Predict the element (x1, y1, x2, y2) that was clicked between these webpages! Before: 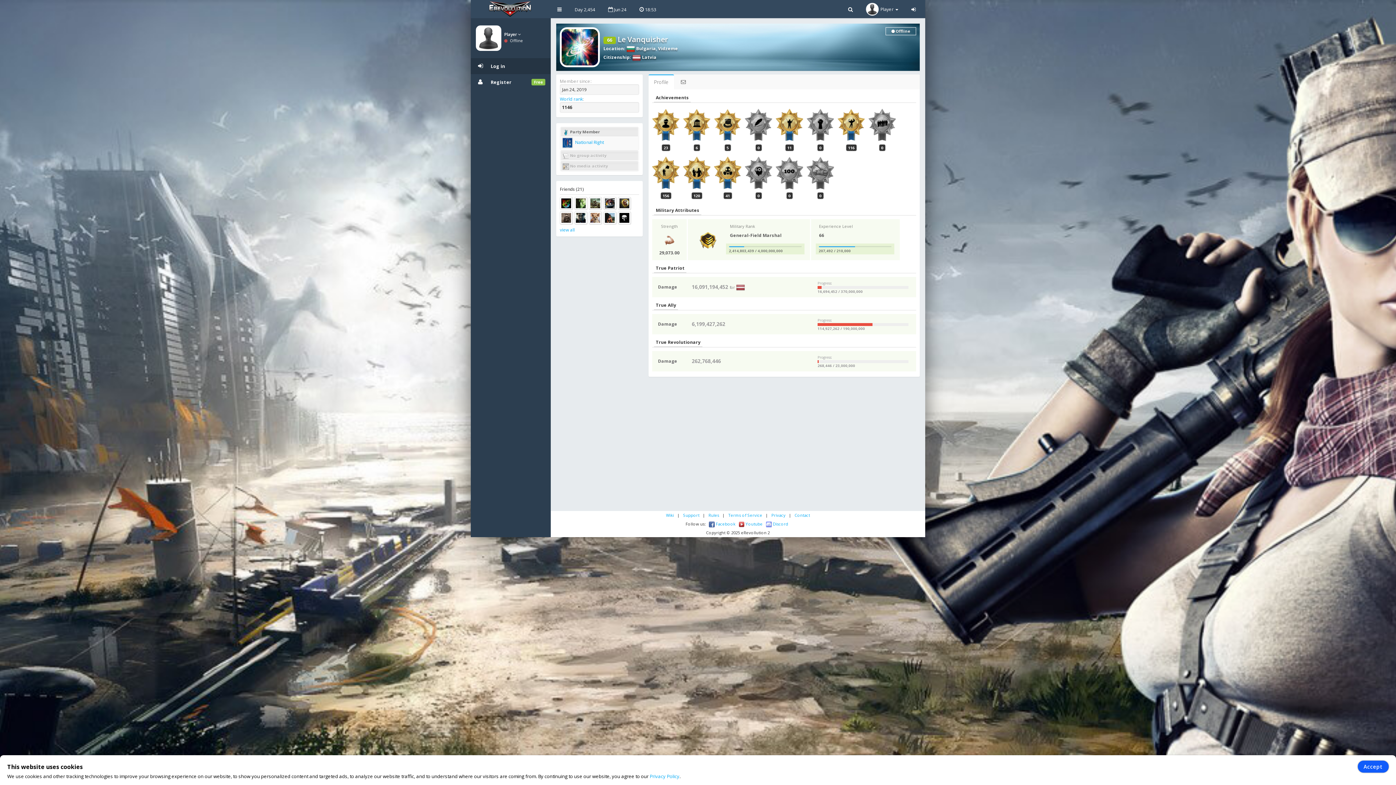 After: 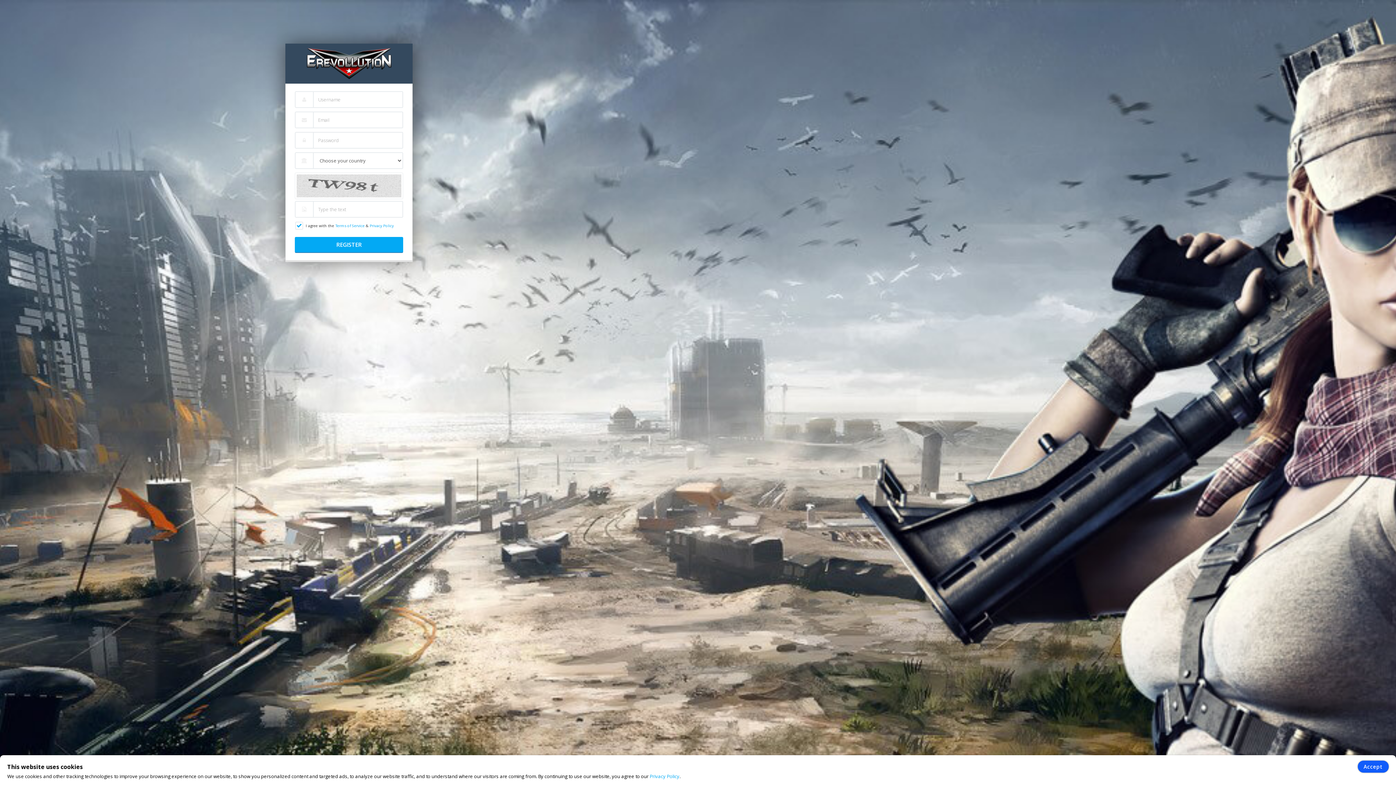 Action: label: Register
Free bbox: (470, 74, 550, 90)